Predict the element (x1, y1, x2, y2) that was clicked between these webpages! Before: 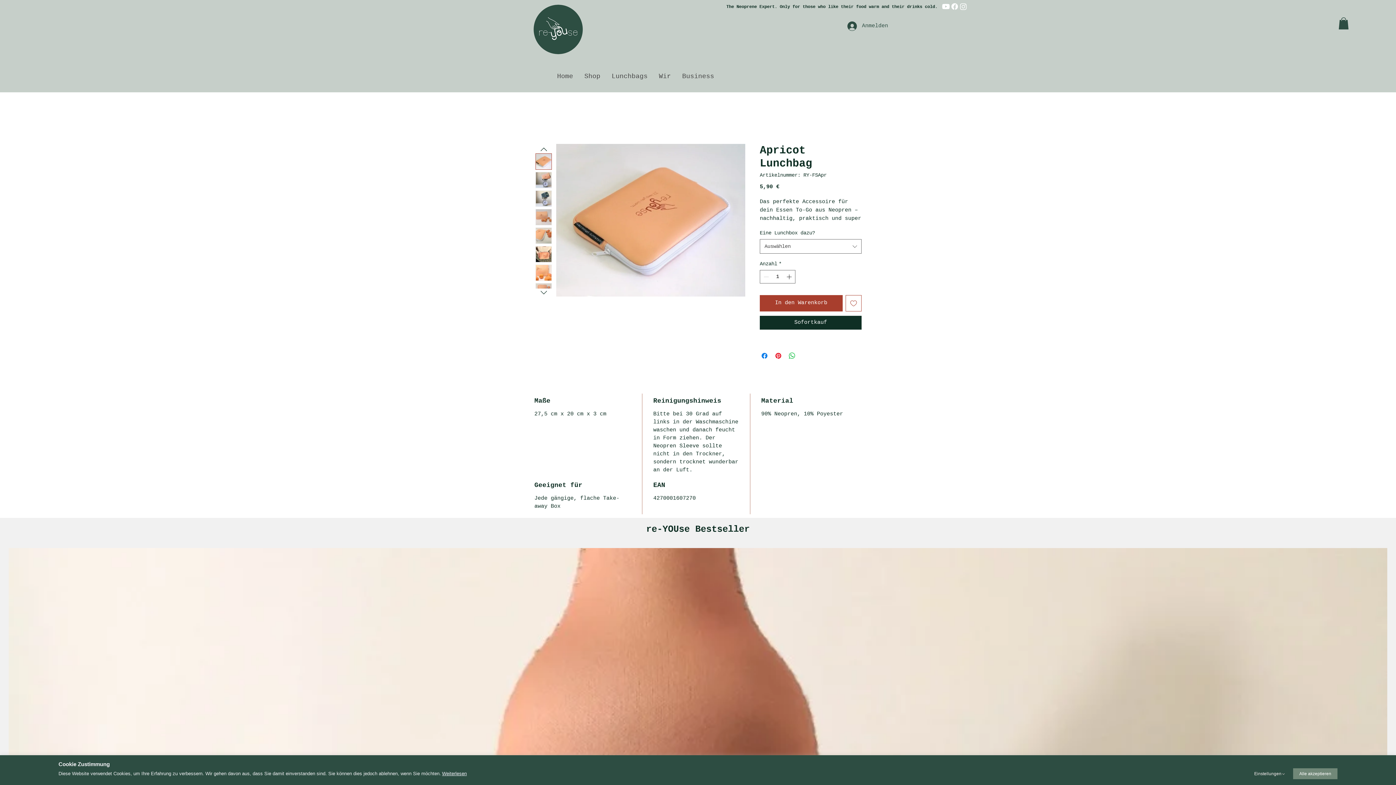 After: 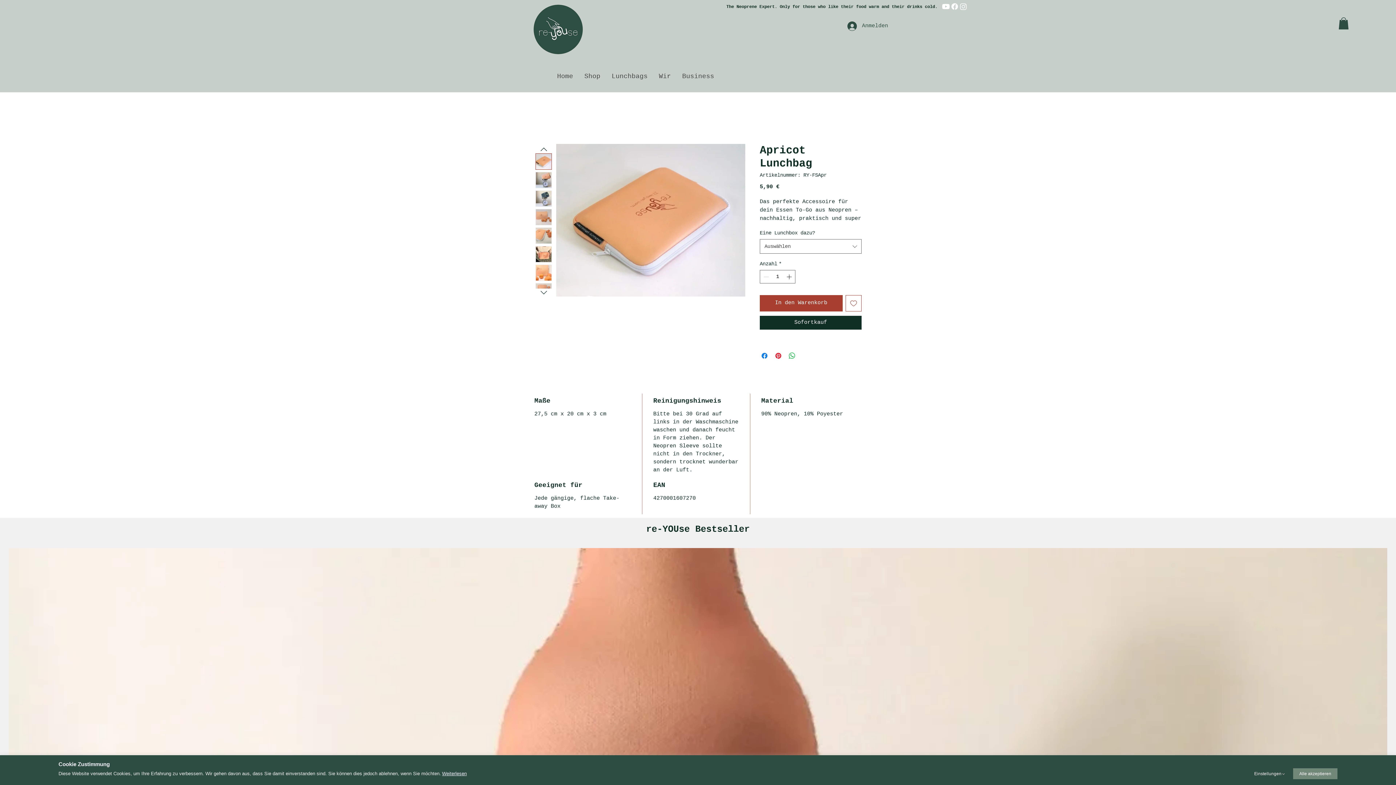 Action: label: Weiterlesen bbox: (442, 771, 466, 776)